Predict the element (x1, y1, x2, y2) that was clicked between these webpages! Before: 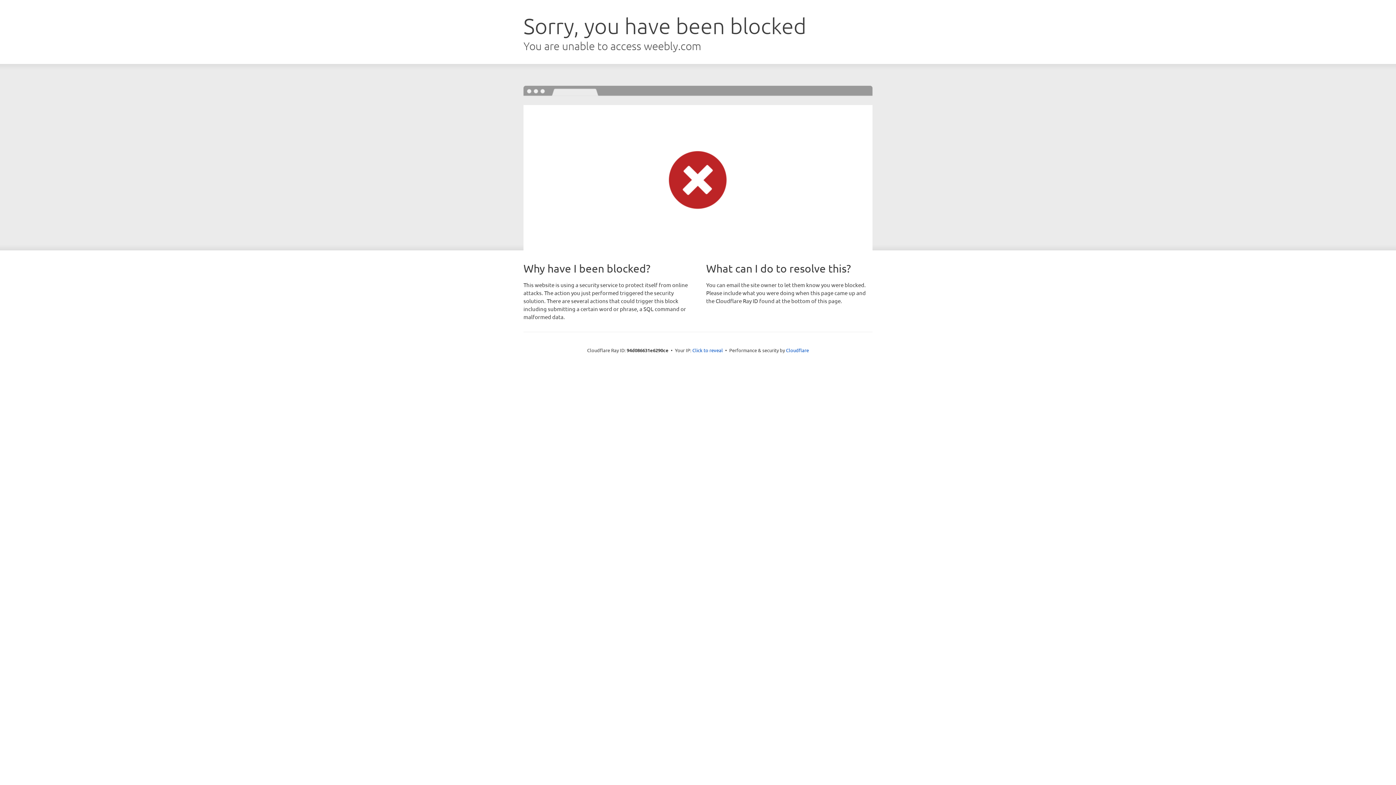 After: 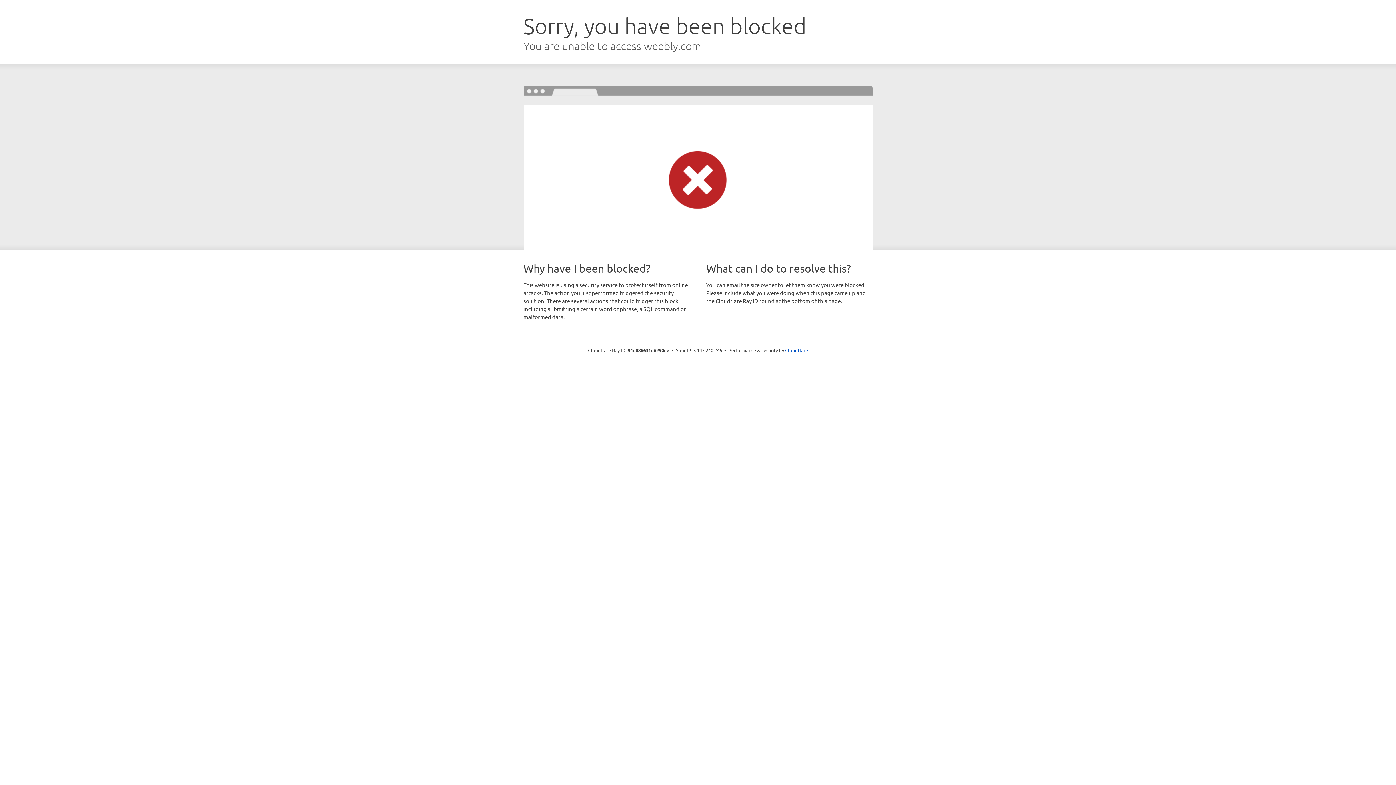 Action: label: Click to reveal bbox: (692, 346, 723, 353)